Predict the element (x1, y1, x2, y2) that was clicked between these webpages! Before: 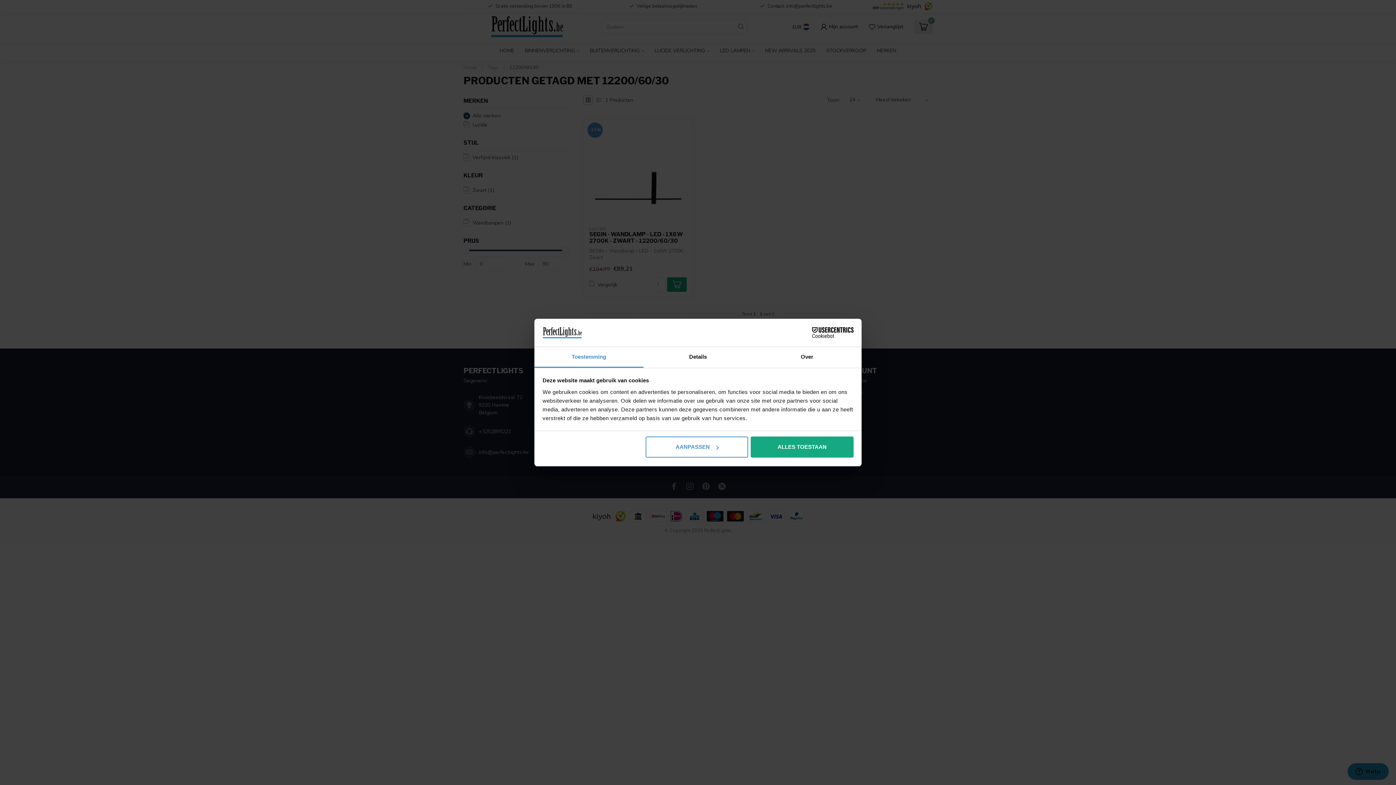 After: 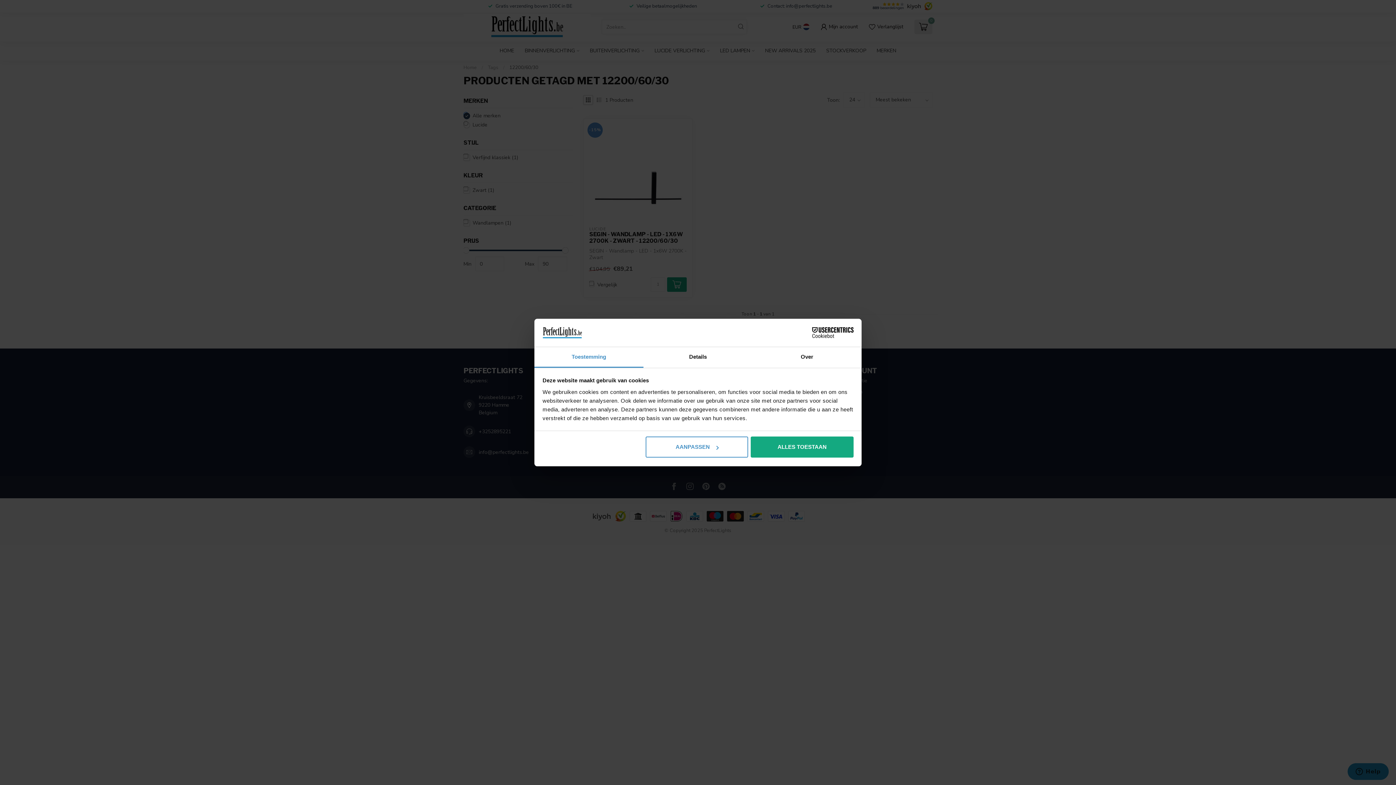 Action: bbox: (790, 327, 853, 338) label: Cookiebot - opens in a new window